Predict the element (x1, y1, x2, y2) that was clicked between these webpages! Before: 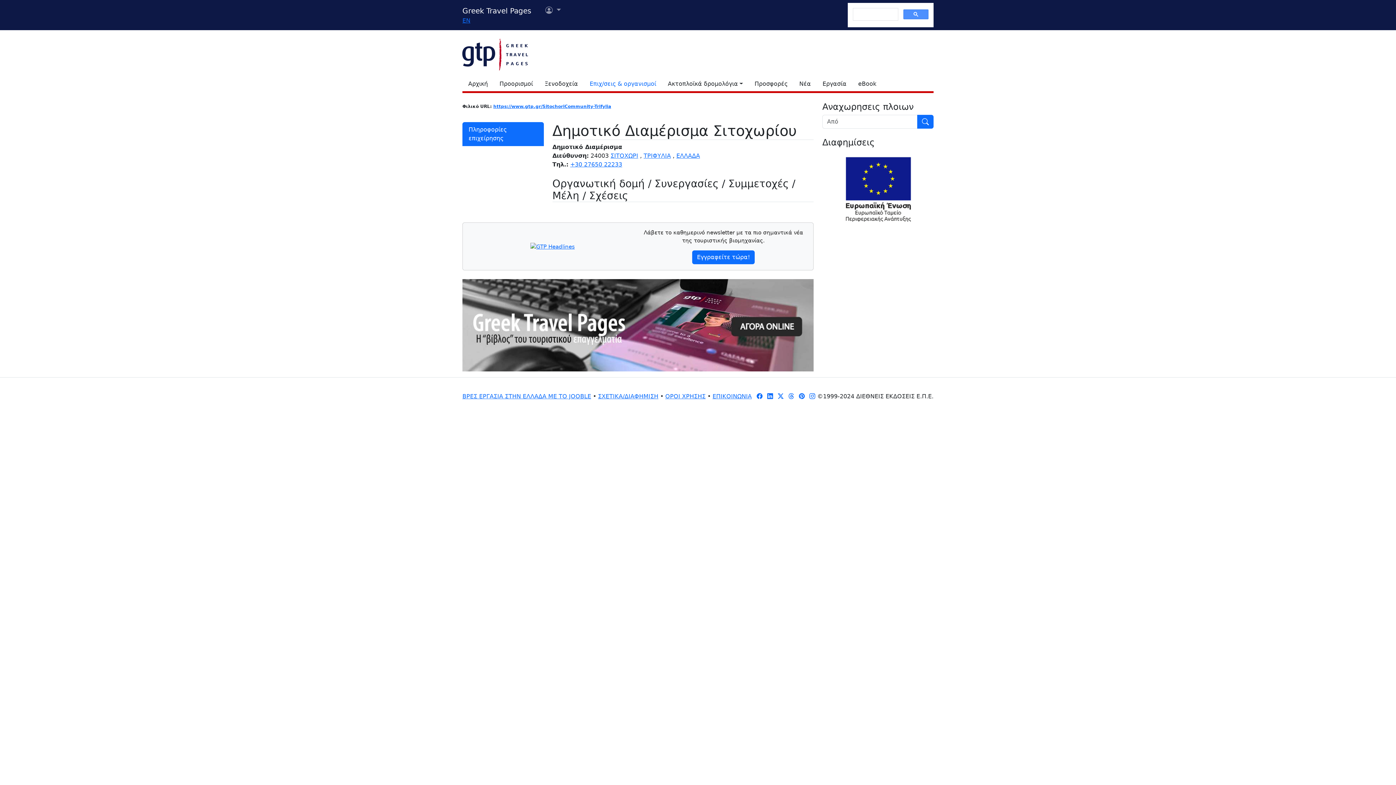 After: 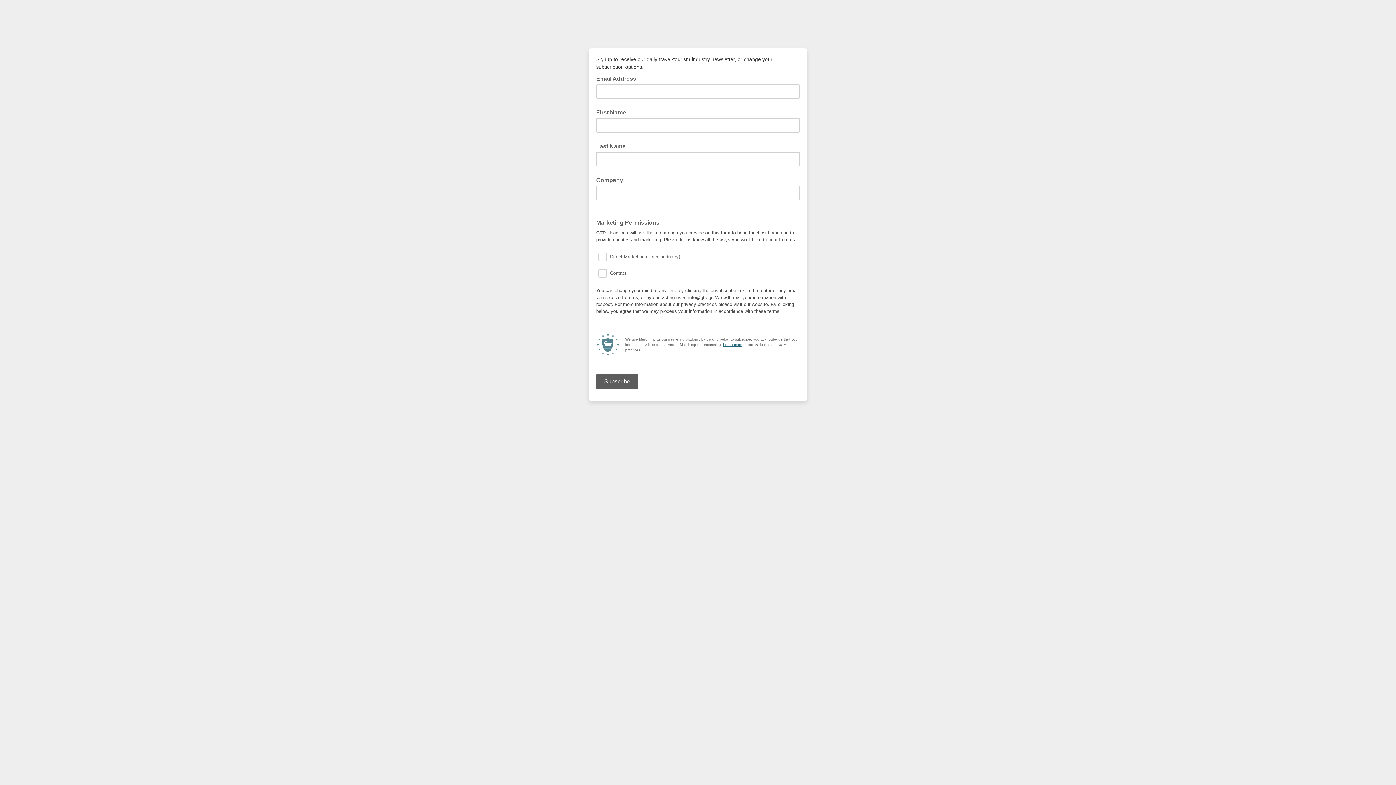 Action: bbox: (692, 250, 754, 264) label: Εγγραφείτε τώρα!